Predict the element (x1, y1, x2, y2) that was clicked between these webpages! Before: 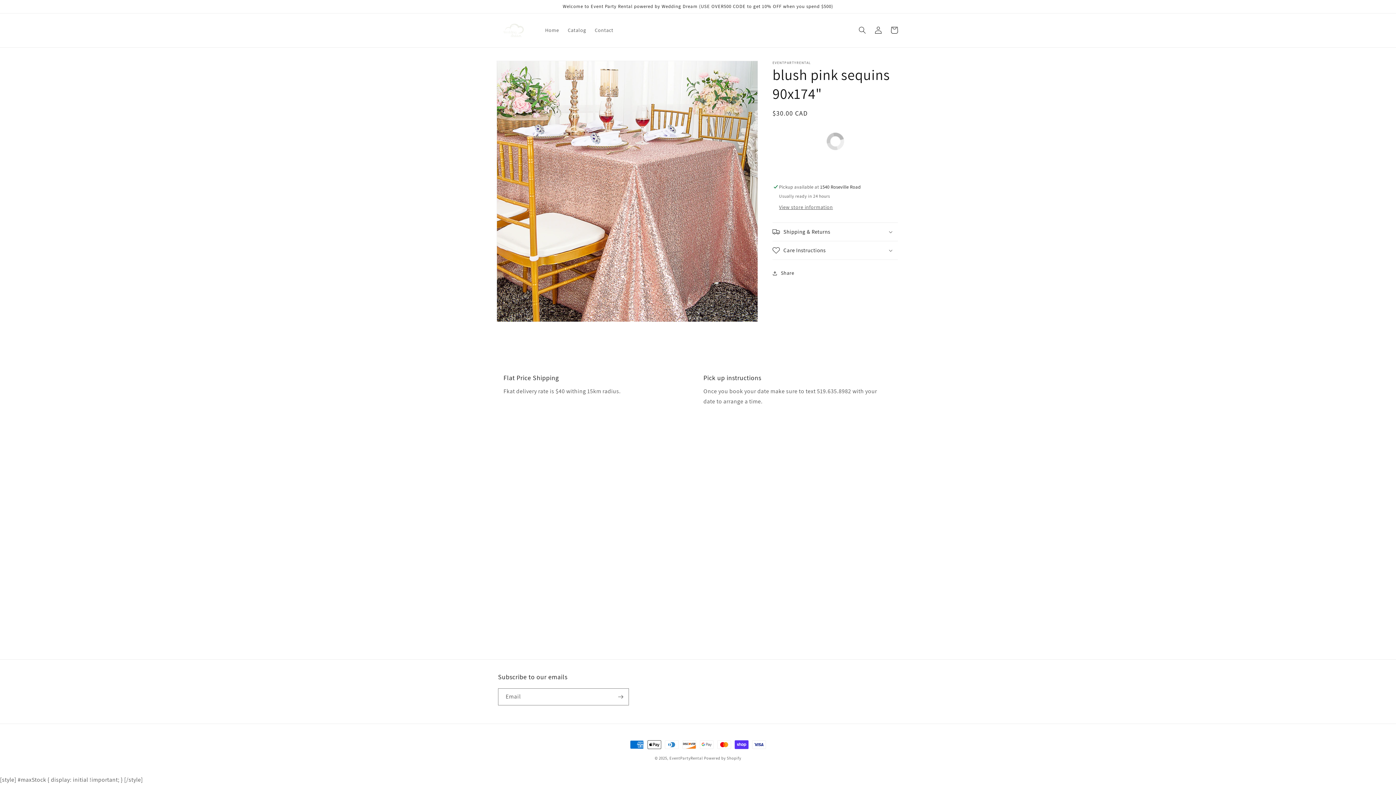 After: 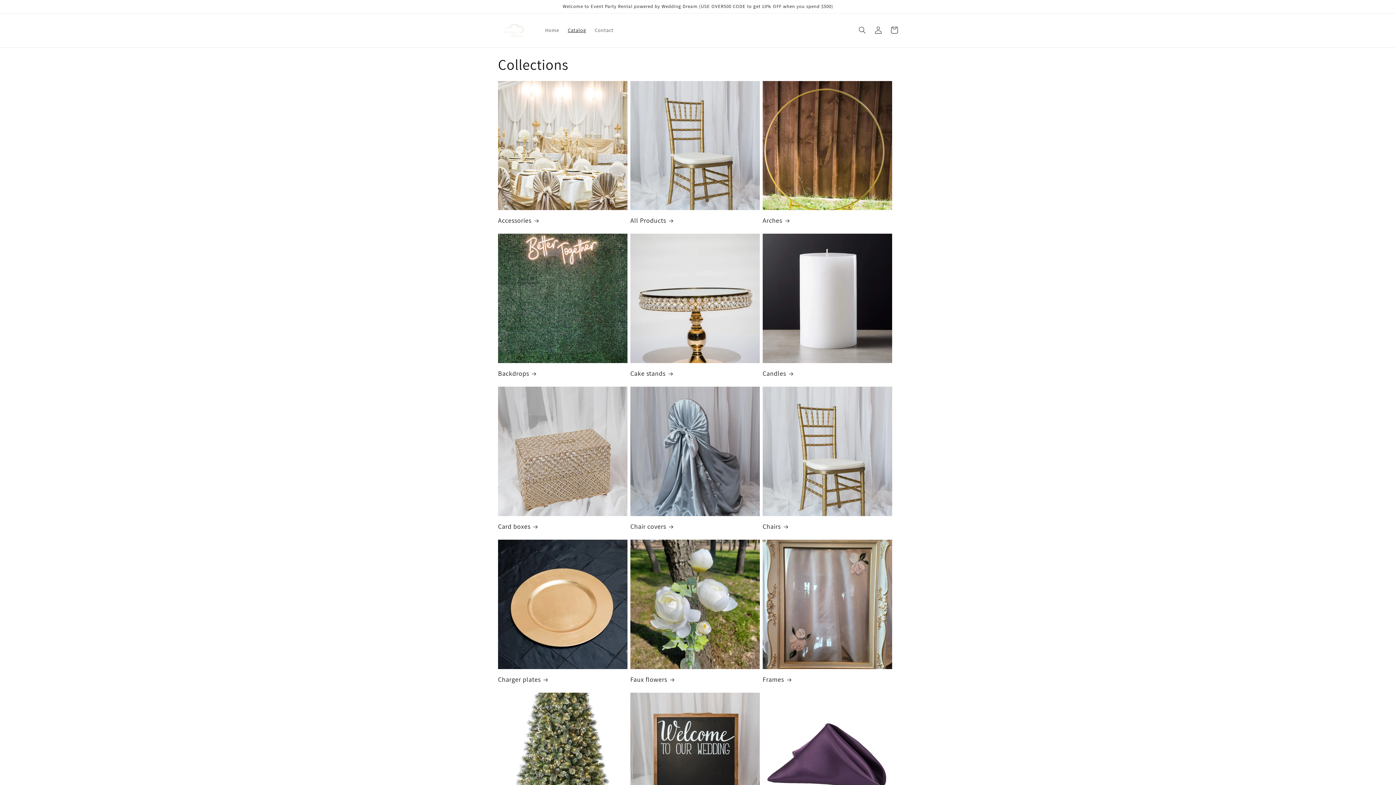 Action: label: Catalog bbox: (563, 22, 590, 37)